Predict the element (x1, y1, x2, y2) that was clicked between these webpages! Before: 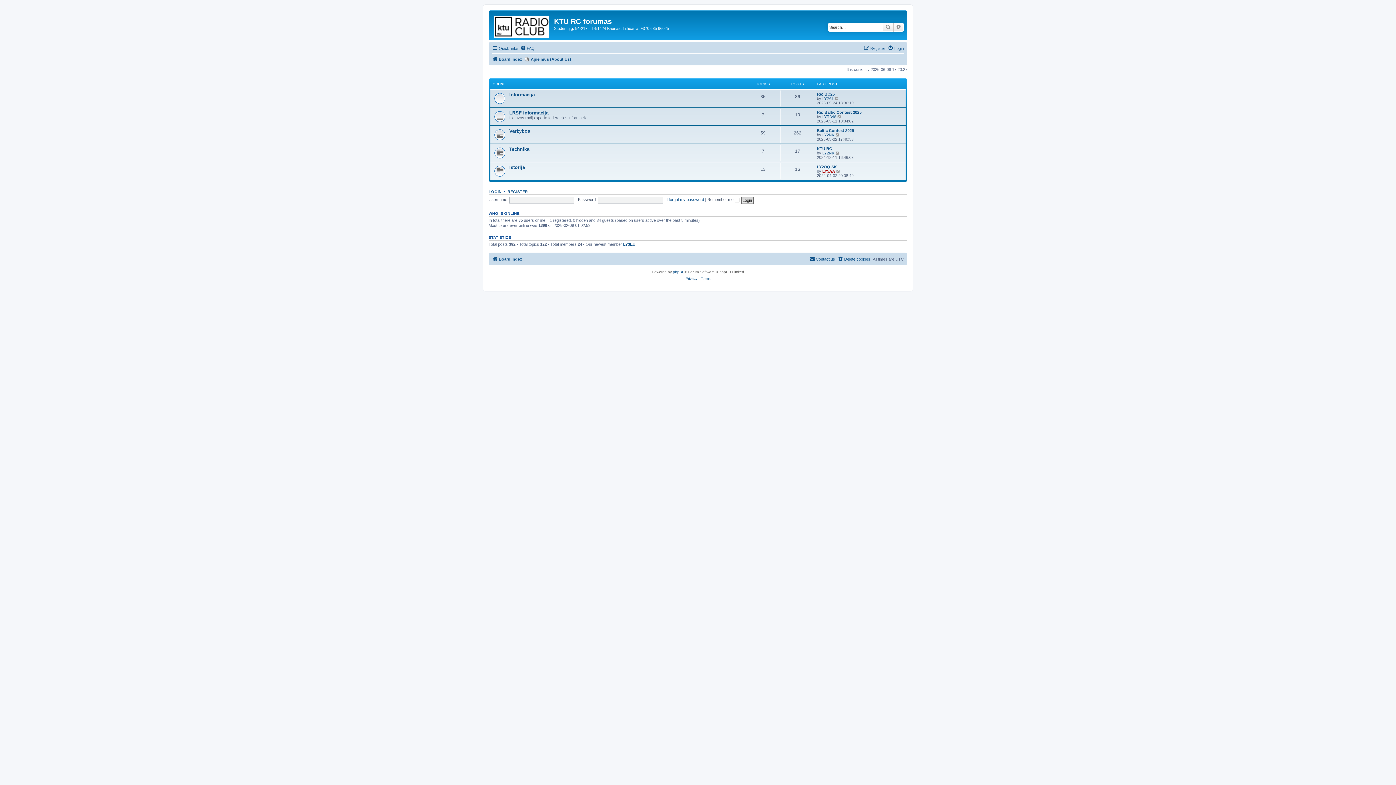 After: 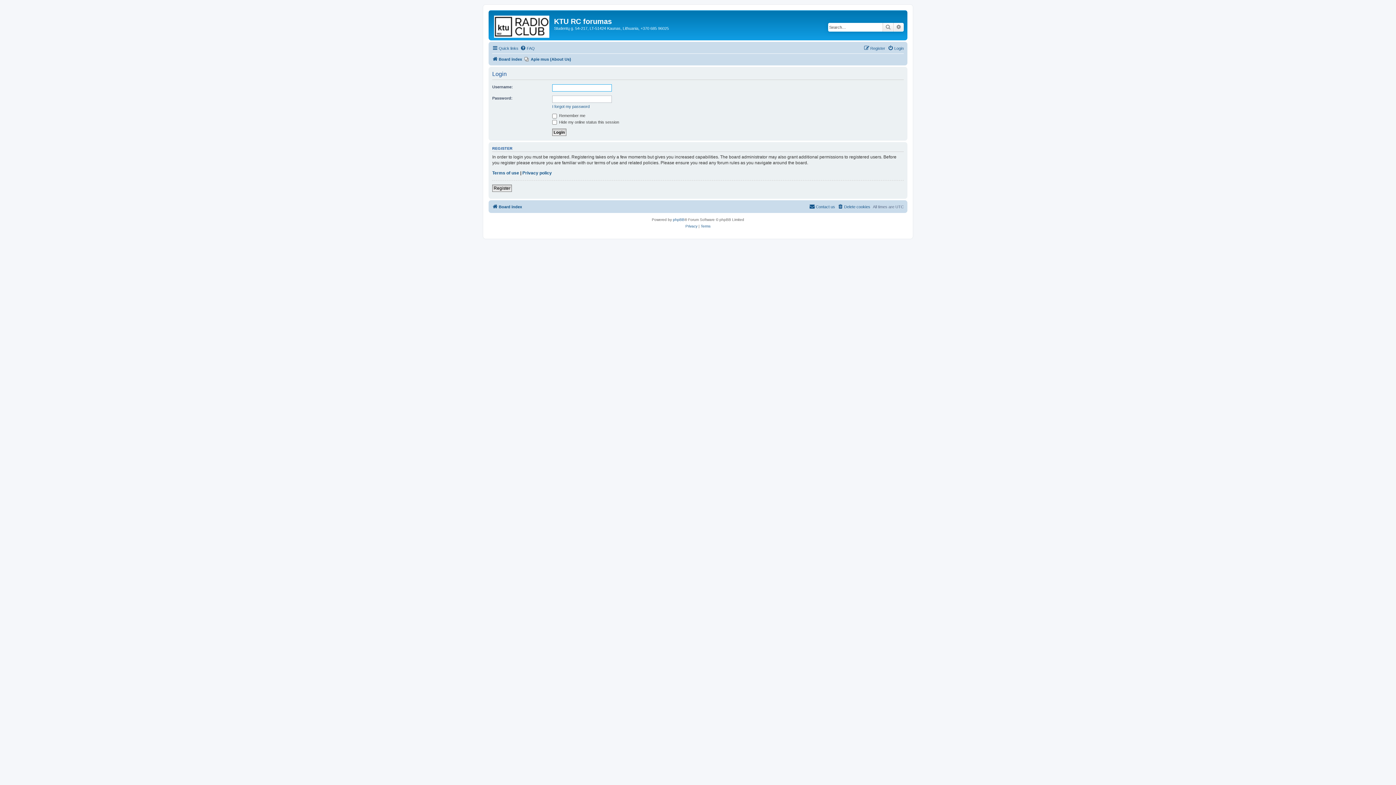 Action: bbox: (488, 189, 501, 193) label: LOGIN